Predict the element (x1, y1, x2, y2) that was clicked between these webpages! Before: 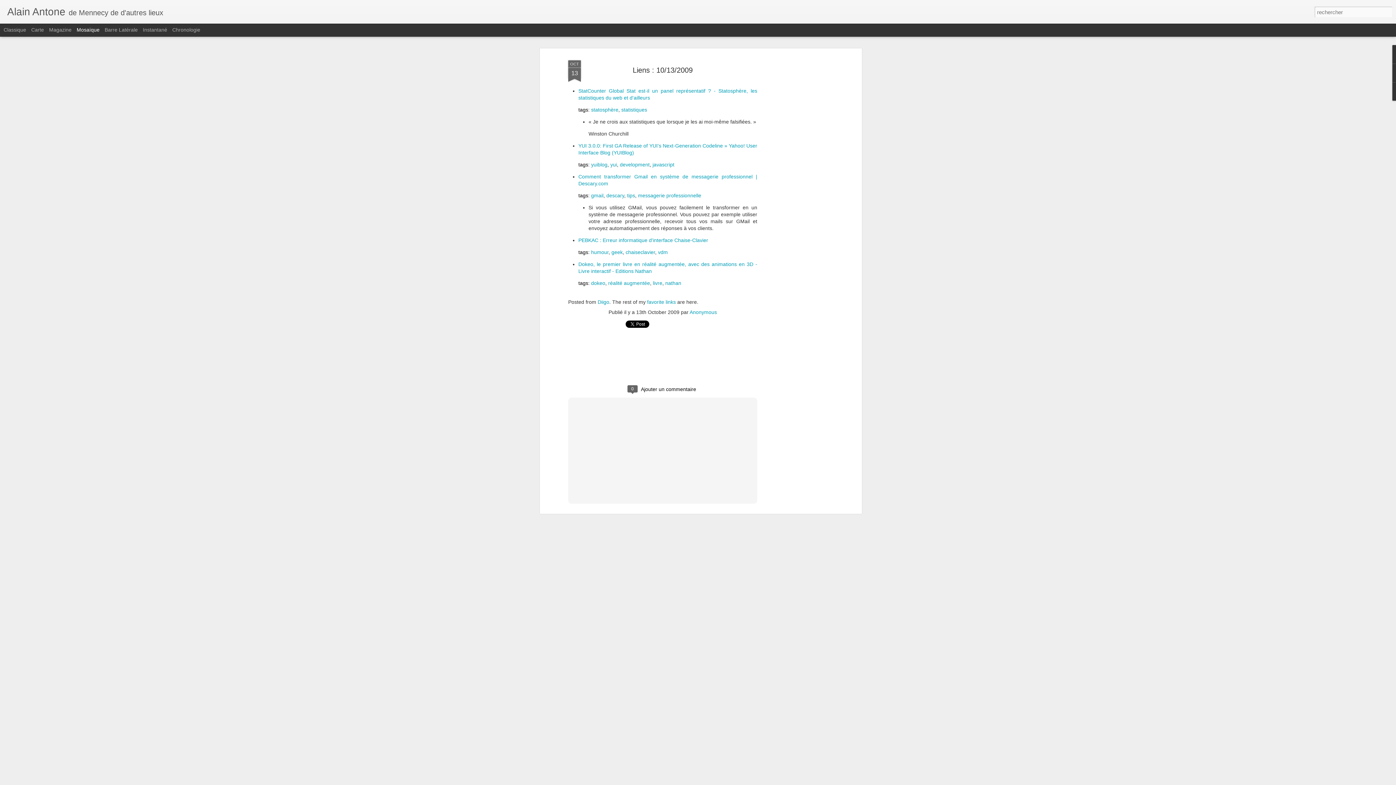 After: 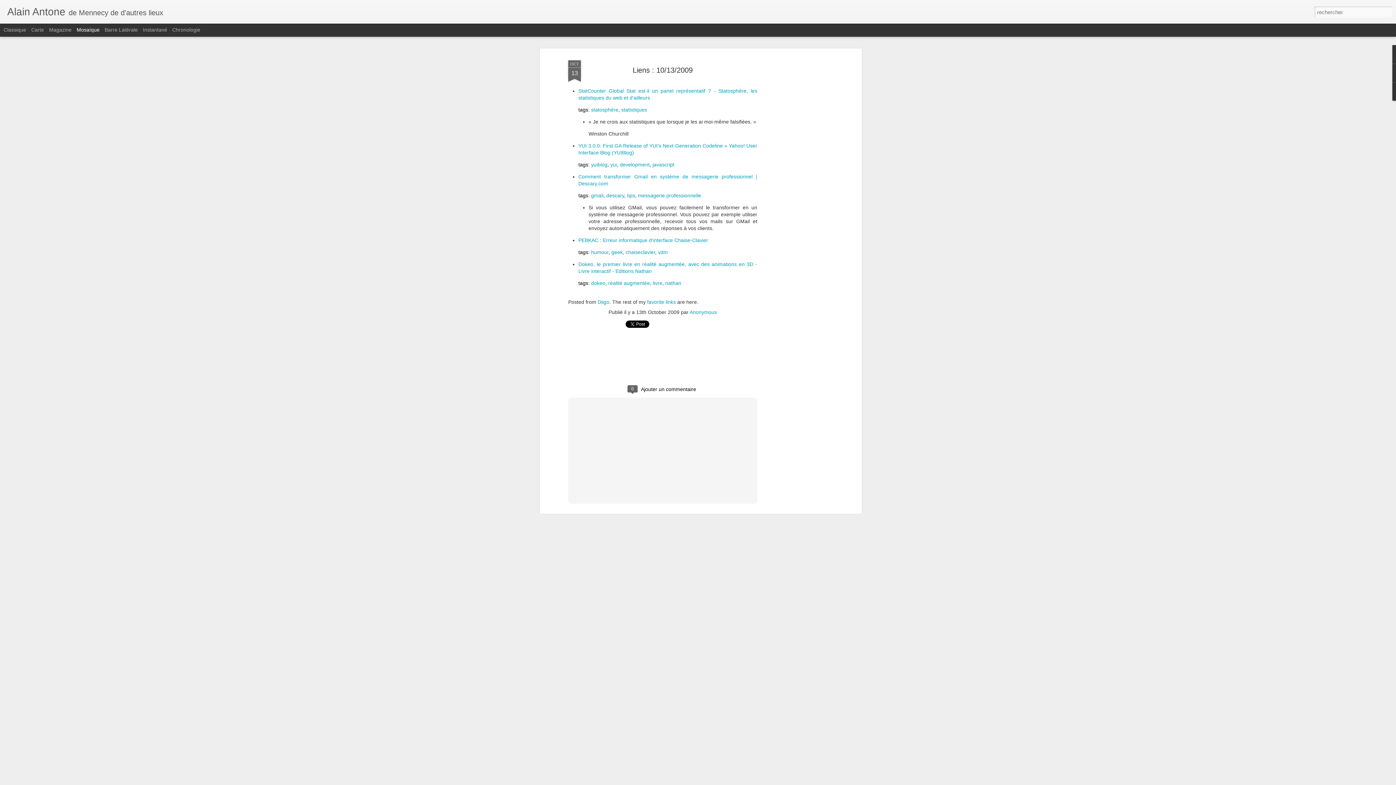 Action: label: Liens : 10/13/2009 bbox: (632, 66, 692, 74)